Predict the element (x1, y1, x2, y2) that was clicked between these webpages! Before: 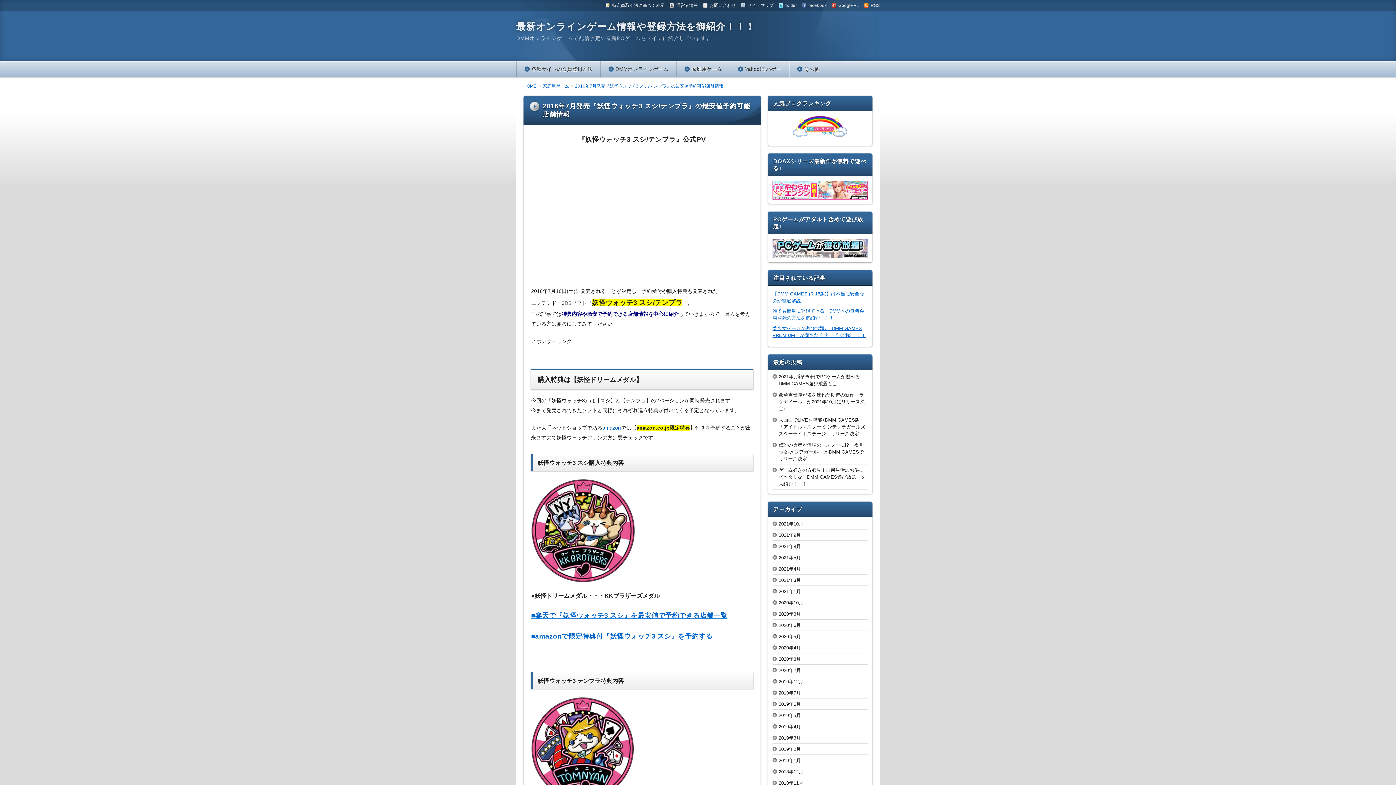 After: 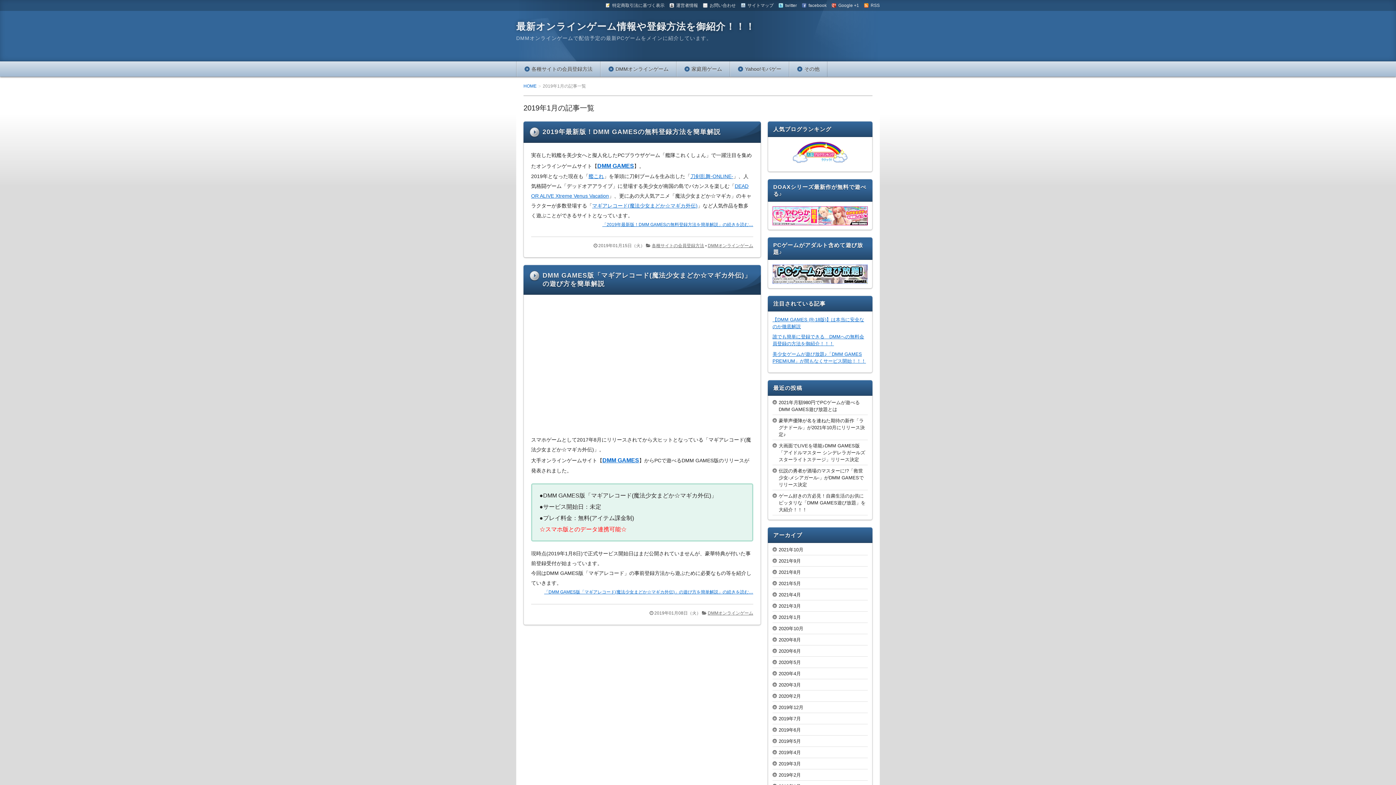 Action: label: 2019年1月 bbox: (778, 758, 801, 763)